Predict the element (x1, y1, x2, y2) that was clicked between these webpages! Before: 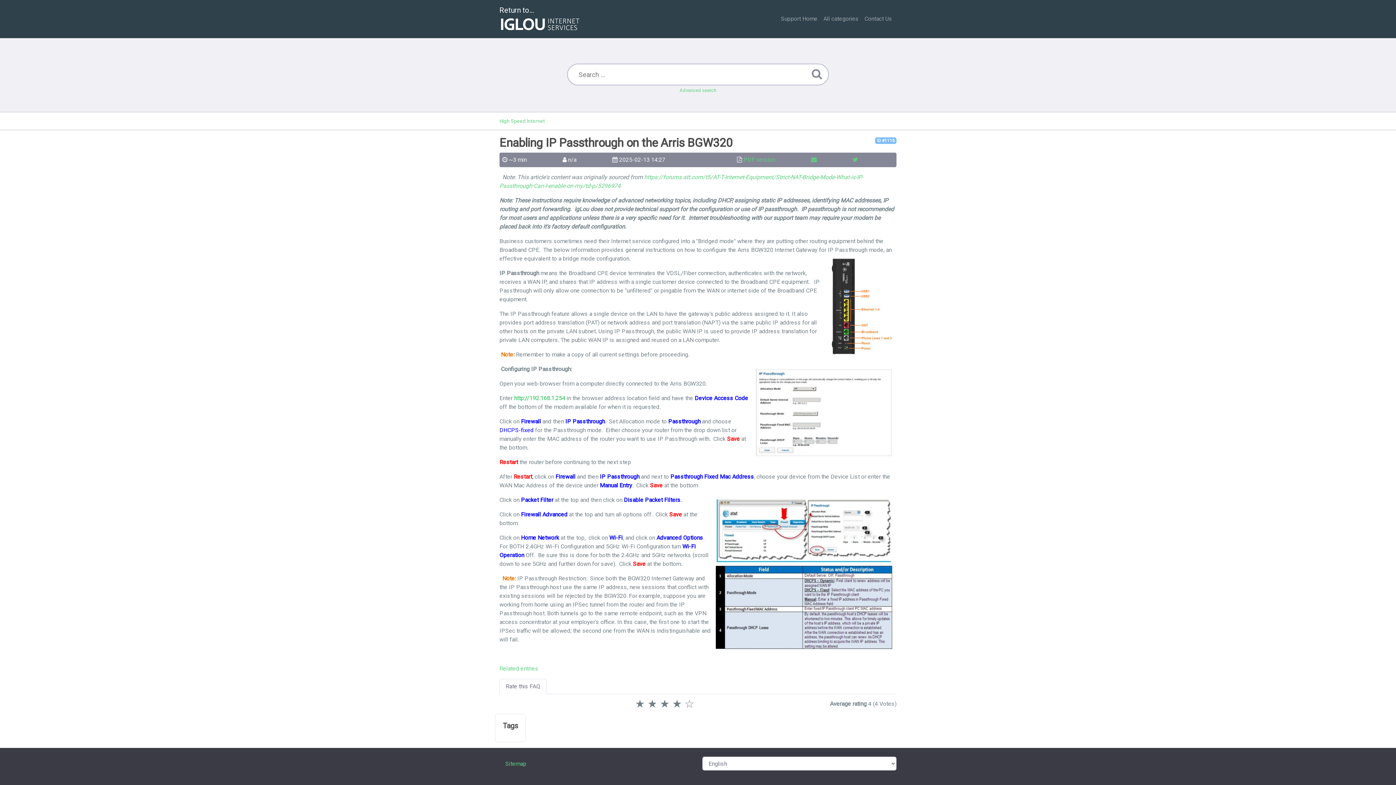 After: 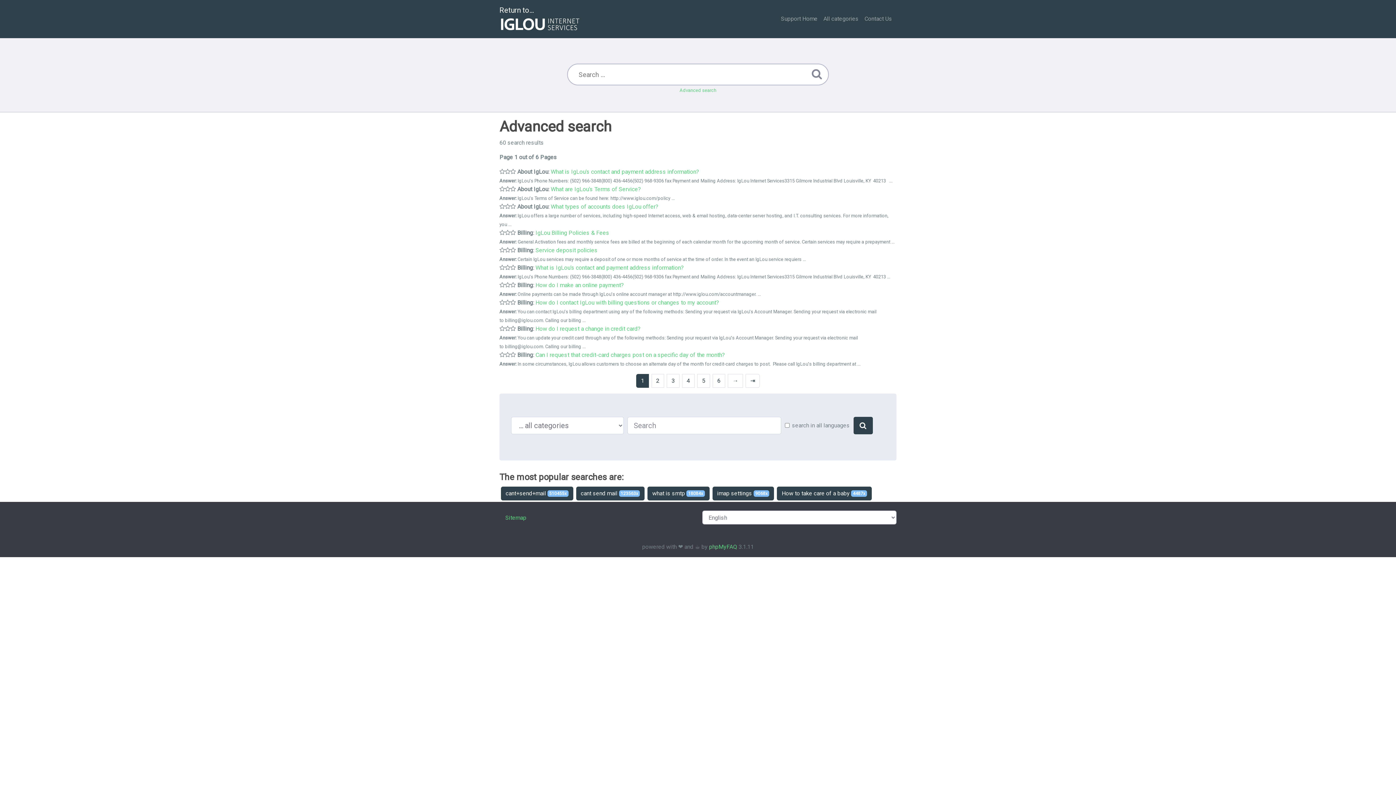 Action: bbox: (679, 87, 716, 93) label: Advanced search